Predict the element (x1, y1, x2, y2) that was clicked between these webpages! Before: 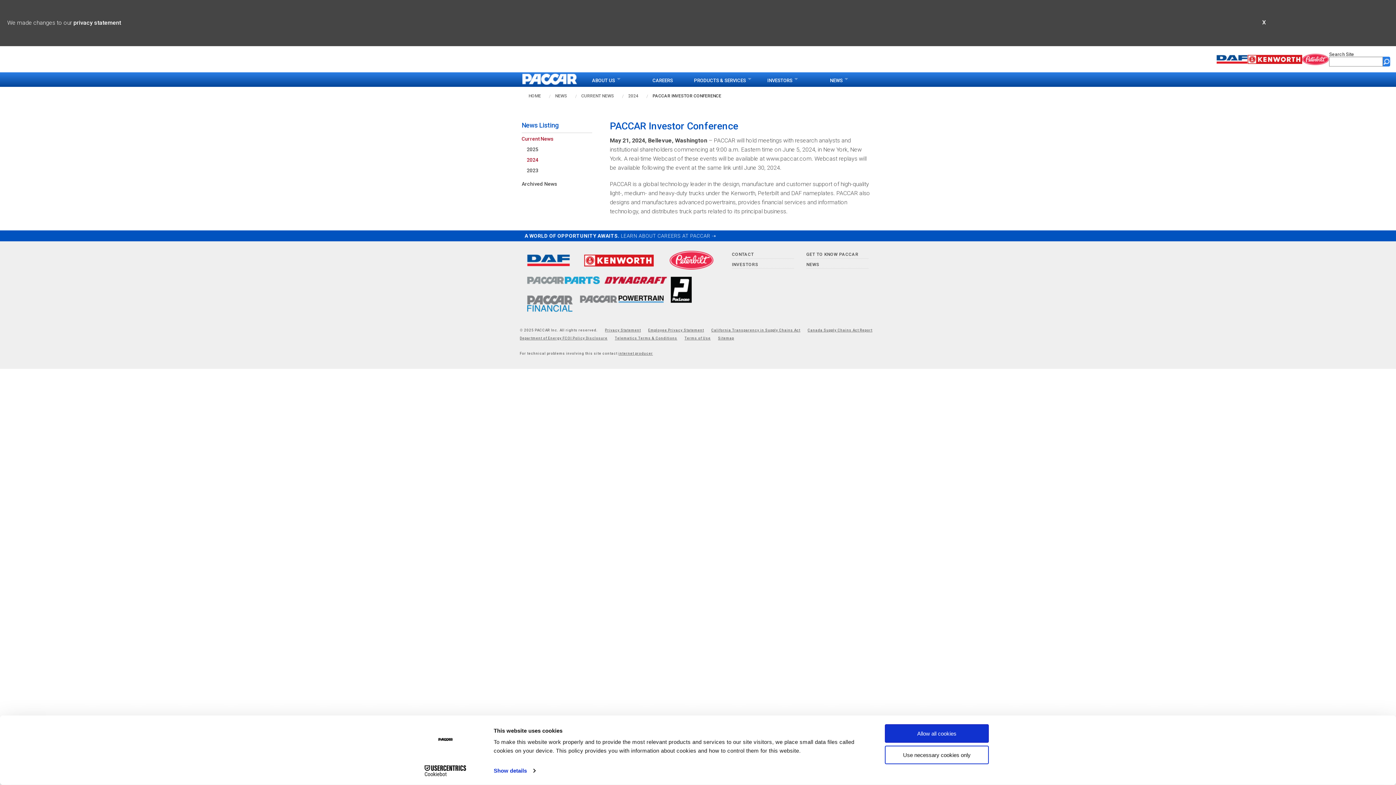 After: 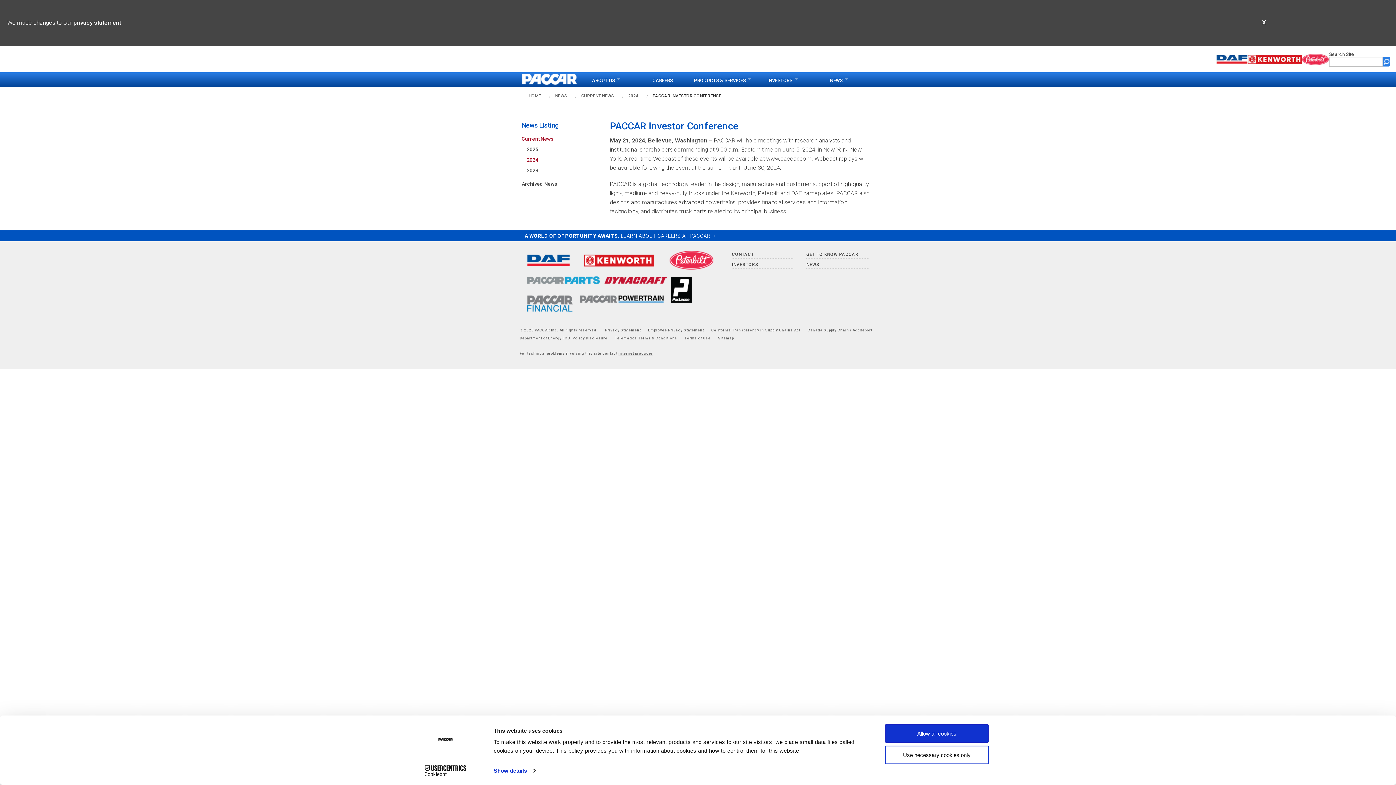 Action: bbox: (519, 254, 562, 266) label: Go to daf.com